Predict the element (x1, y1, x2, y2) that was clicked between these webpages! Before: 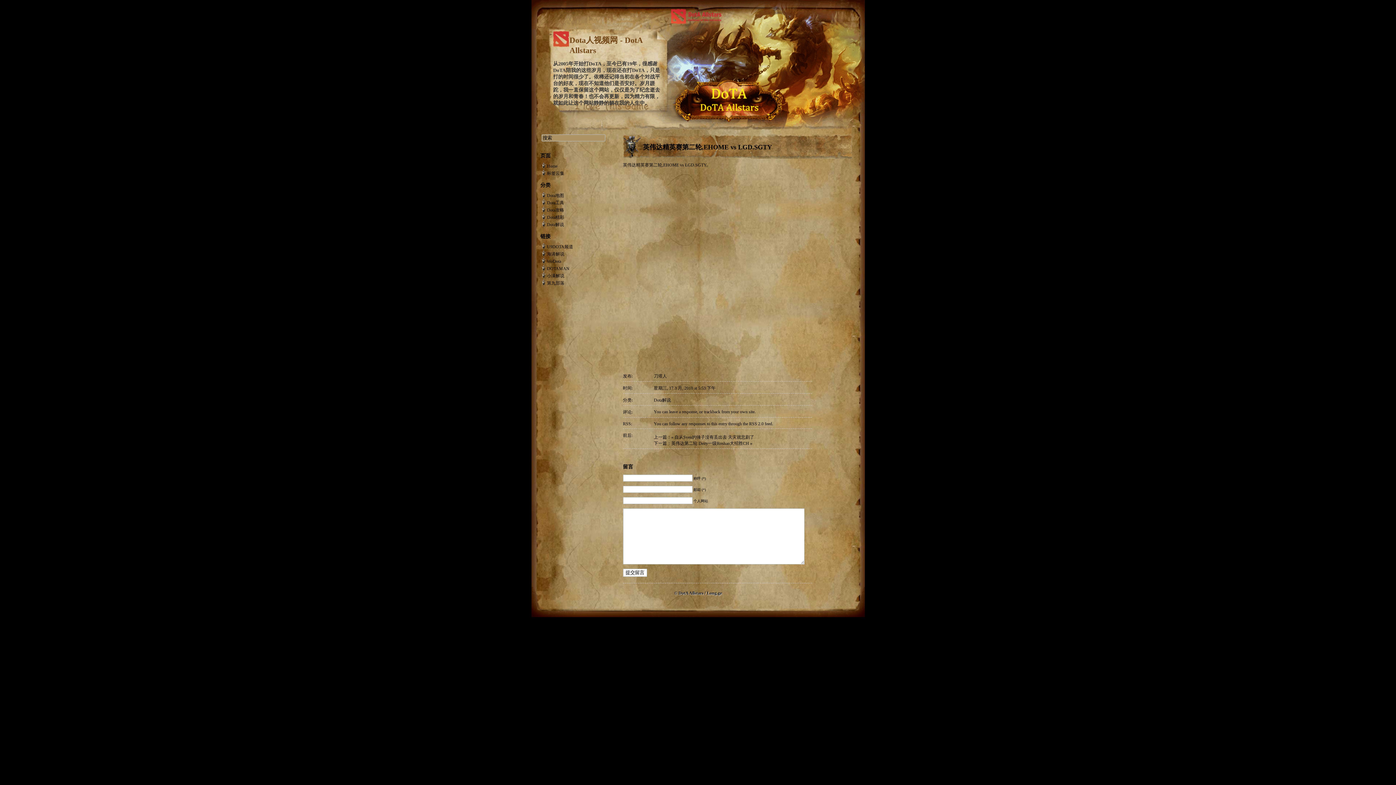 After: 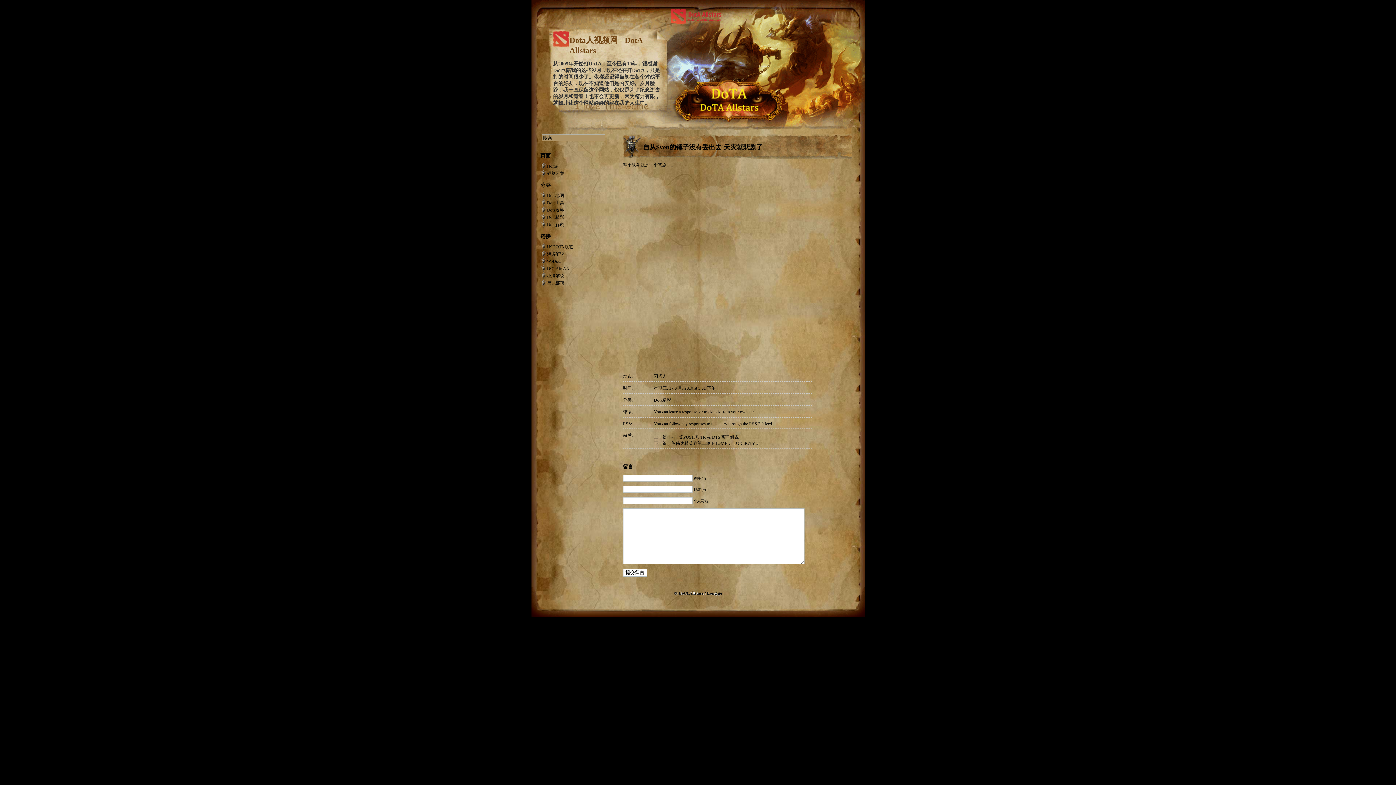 Action: bbox: (674, 434, 754, 440) label: 自从Sven的锤子没有丢出去 天灾就悲剧了